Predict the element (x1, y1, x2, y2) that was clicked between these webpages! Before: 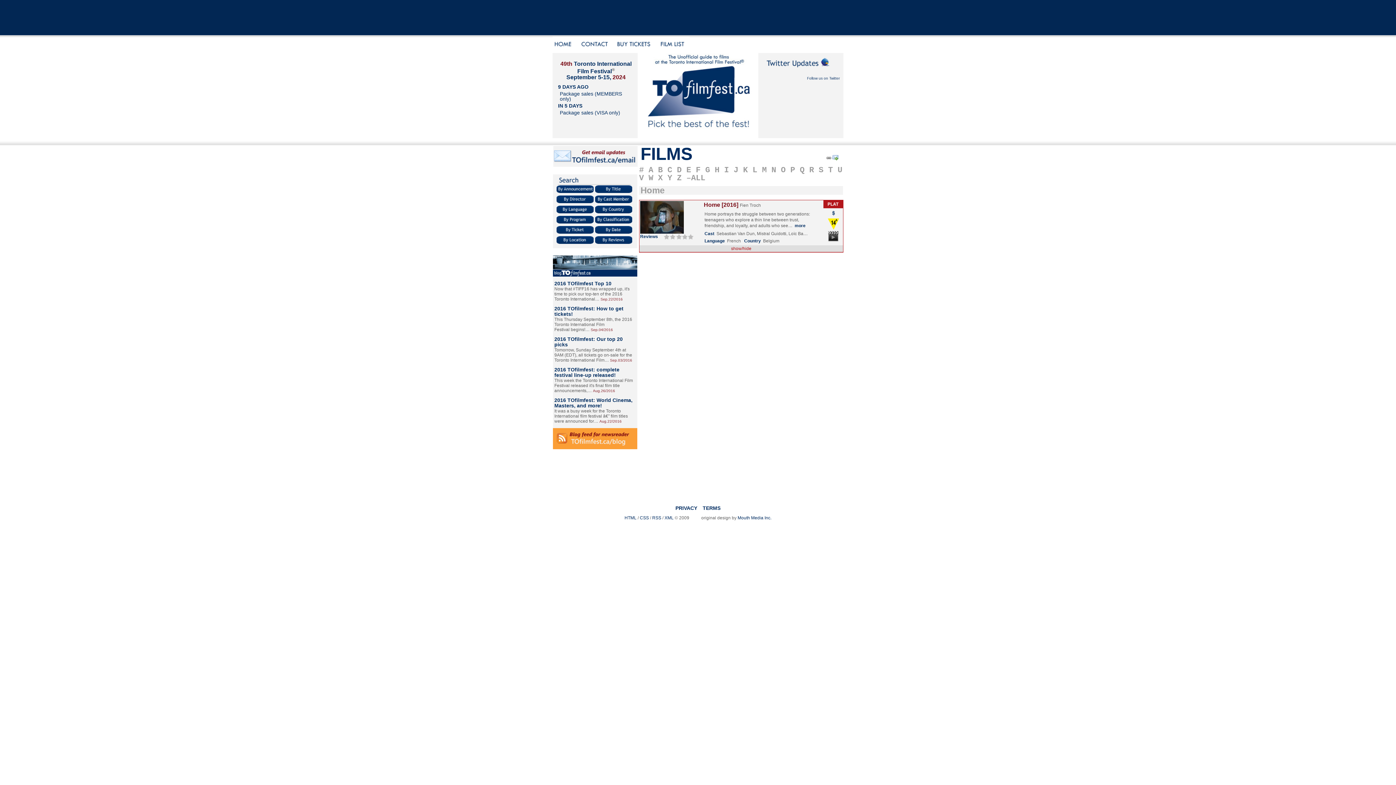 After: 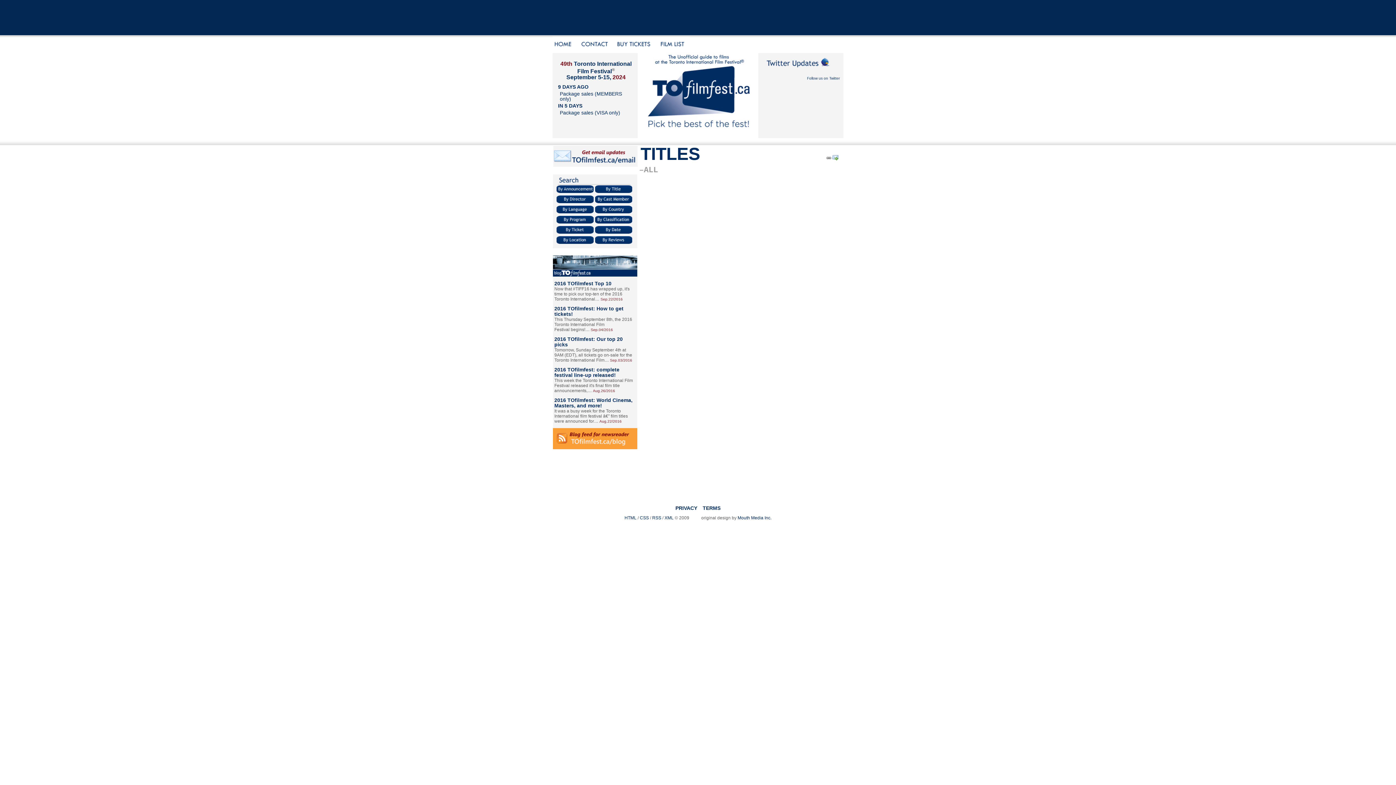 Action: label: R bbox: (809, 165, 814, 174)